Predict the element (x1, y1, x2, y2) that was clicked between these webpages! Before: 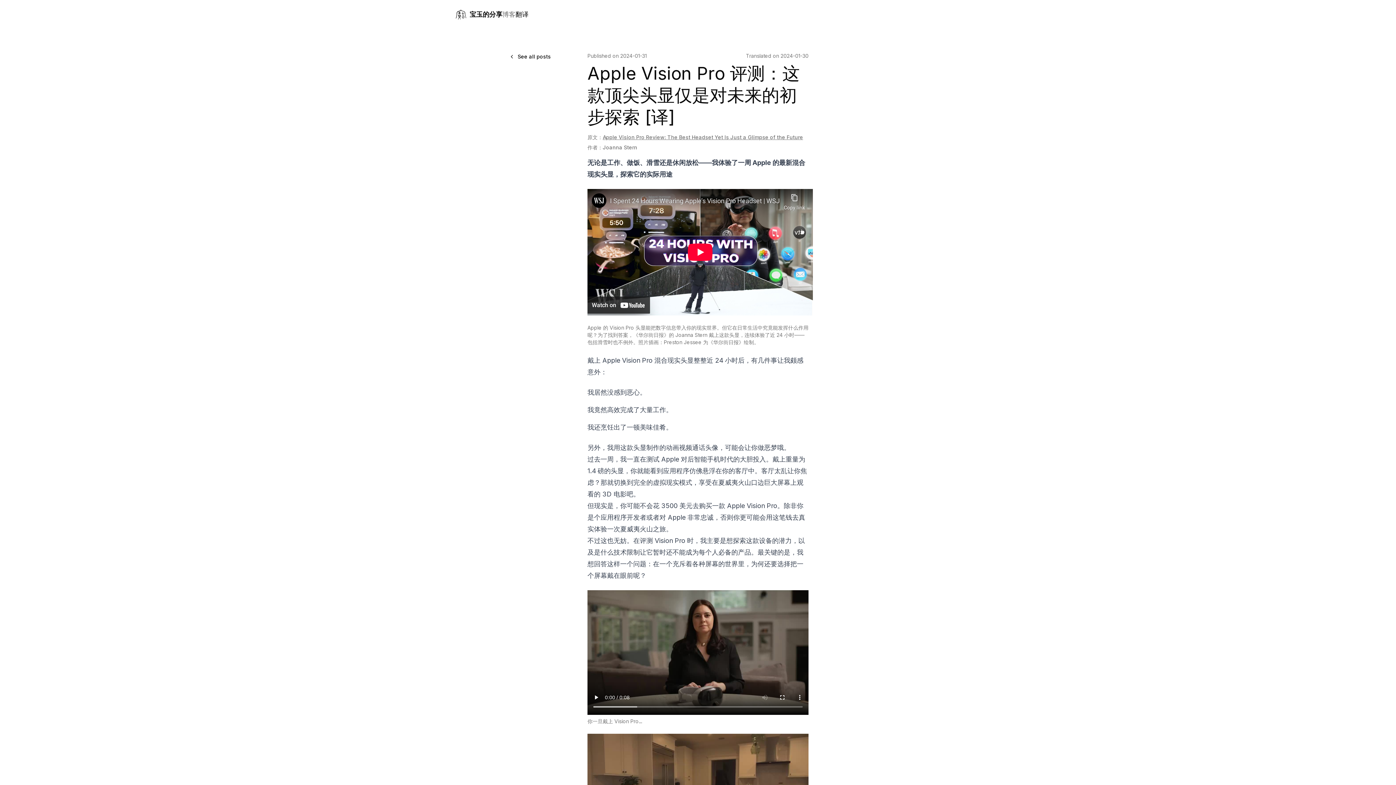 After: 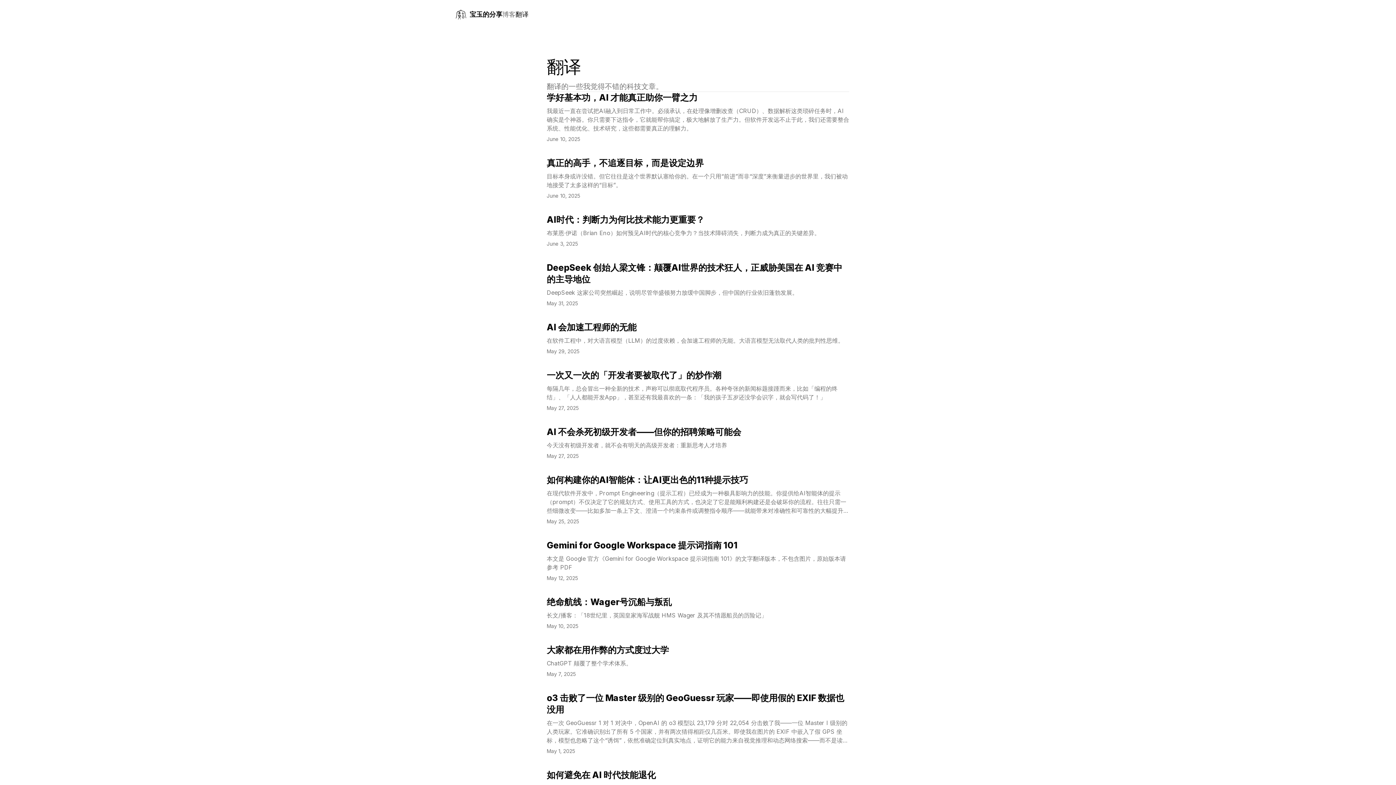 Action: bbox: (503, 49, 556, 64) label: See all posts